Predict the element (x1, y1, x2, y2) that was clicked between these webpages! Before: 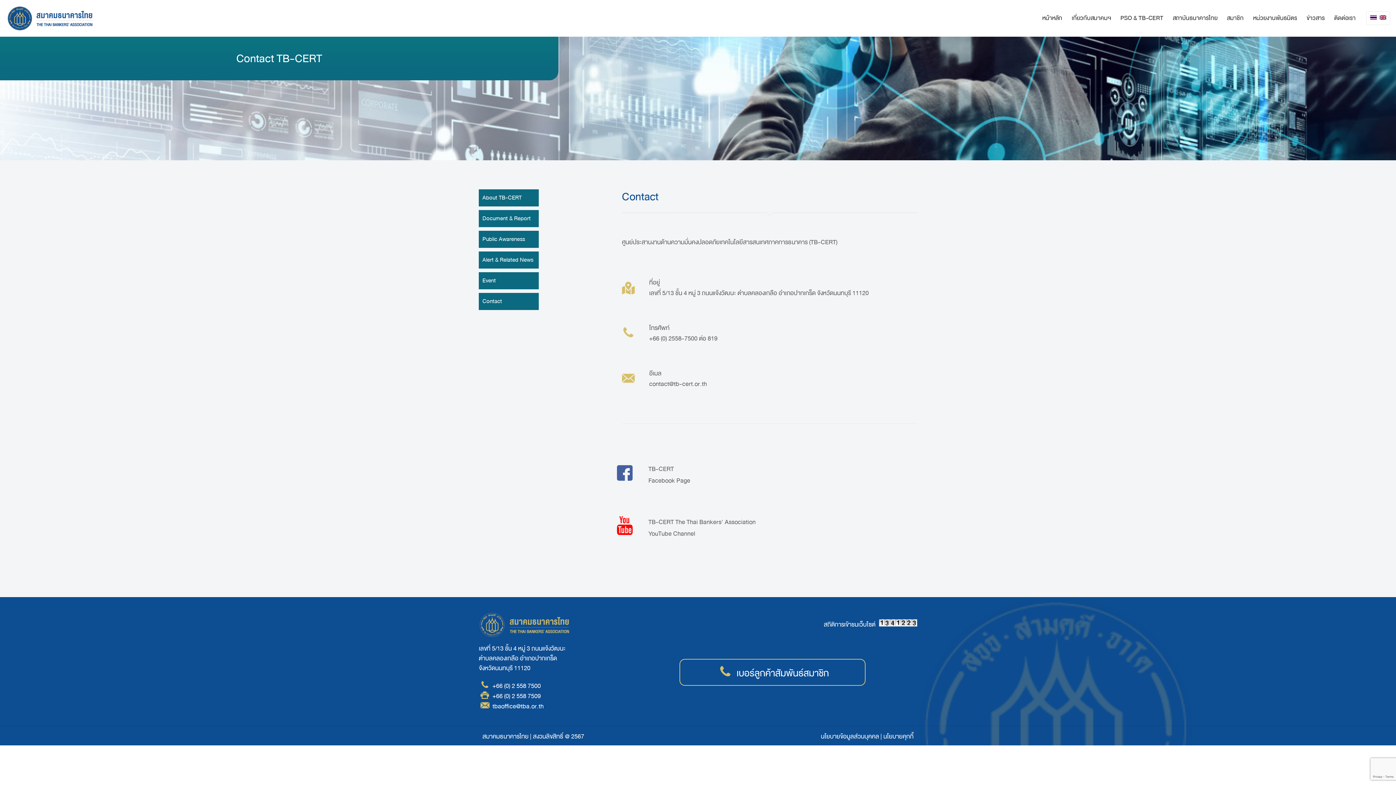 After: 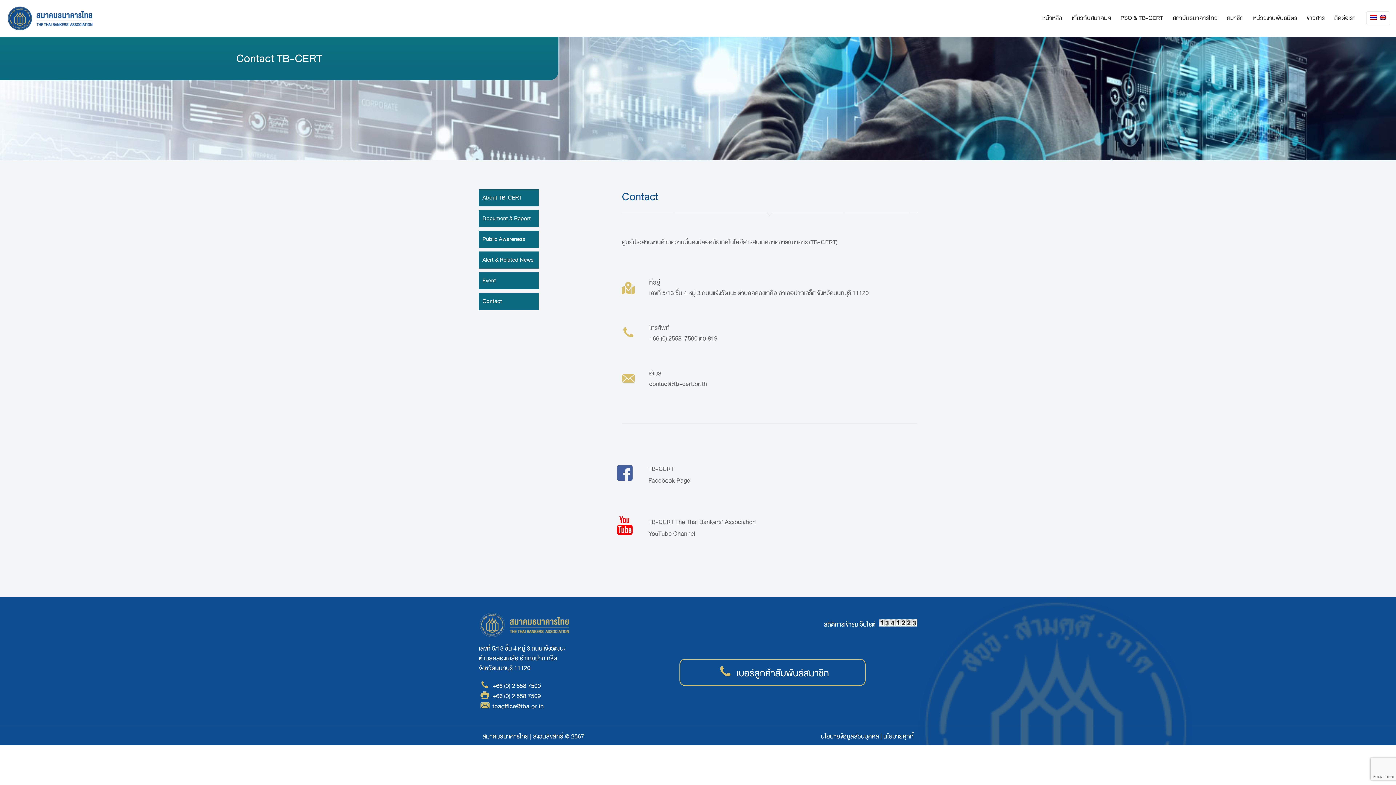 Action: label: เบอร์ลูกค้าสัมพันธ์สมาชิก bbox: (736, 665, 829, 681)